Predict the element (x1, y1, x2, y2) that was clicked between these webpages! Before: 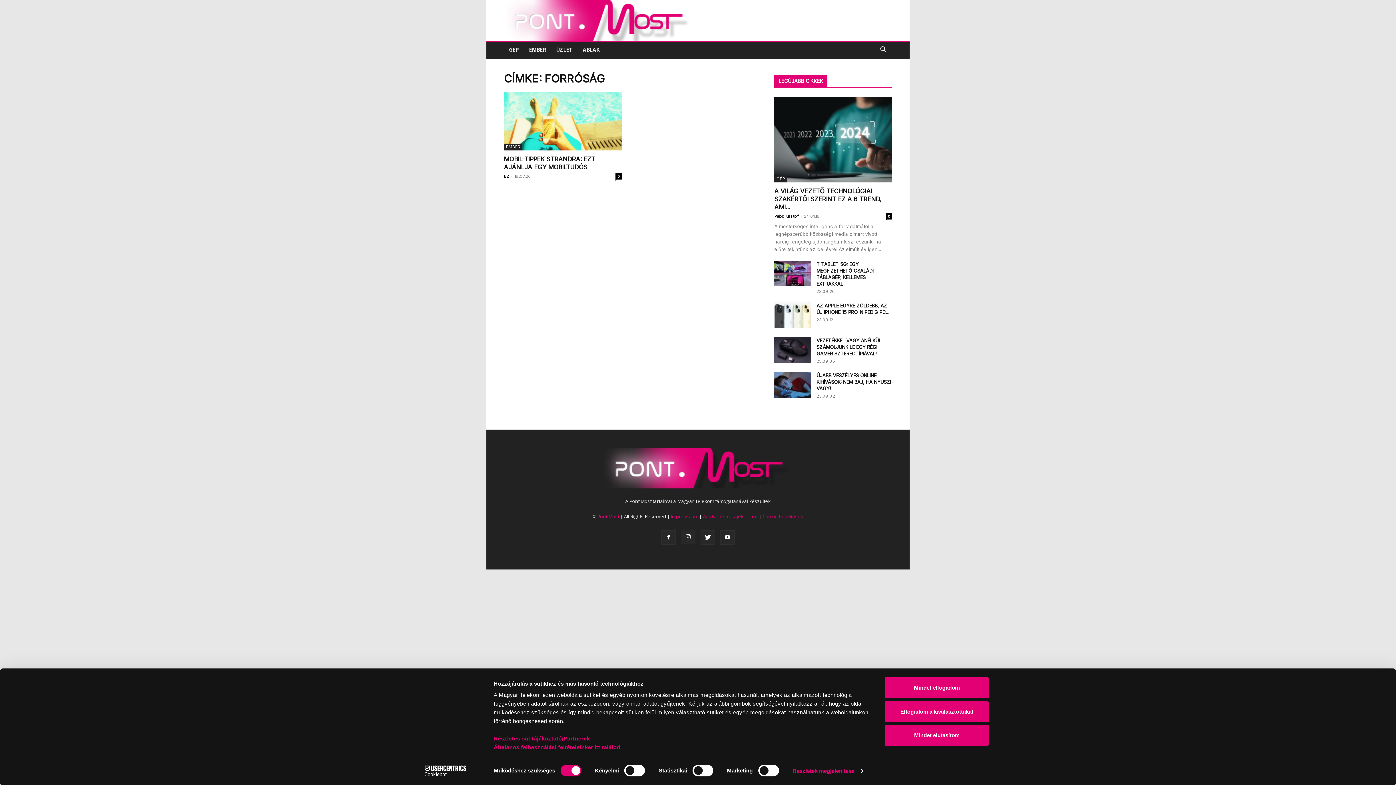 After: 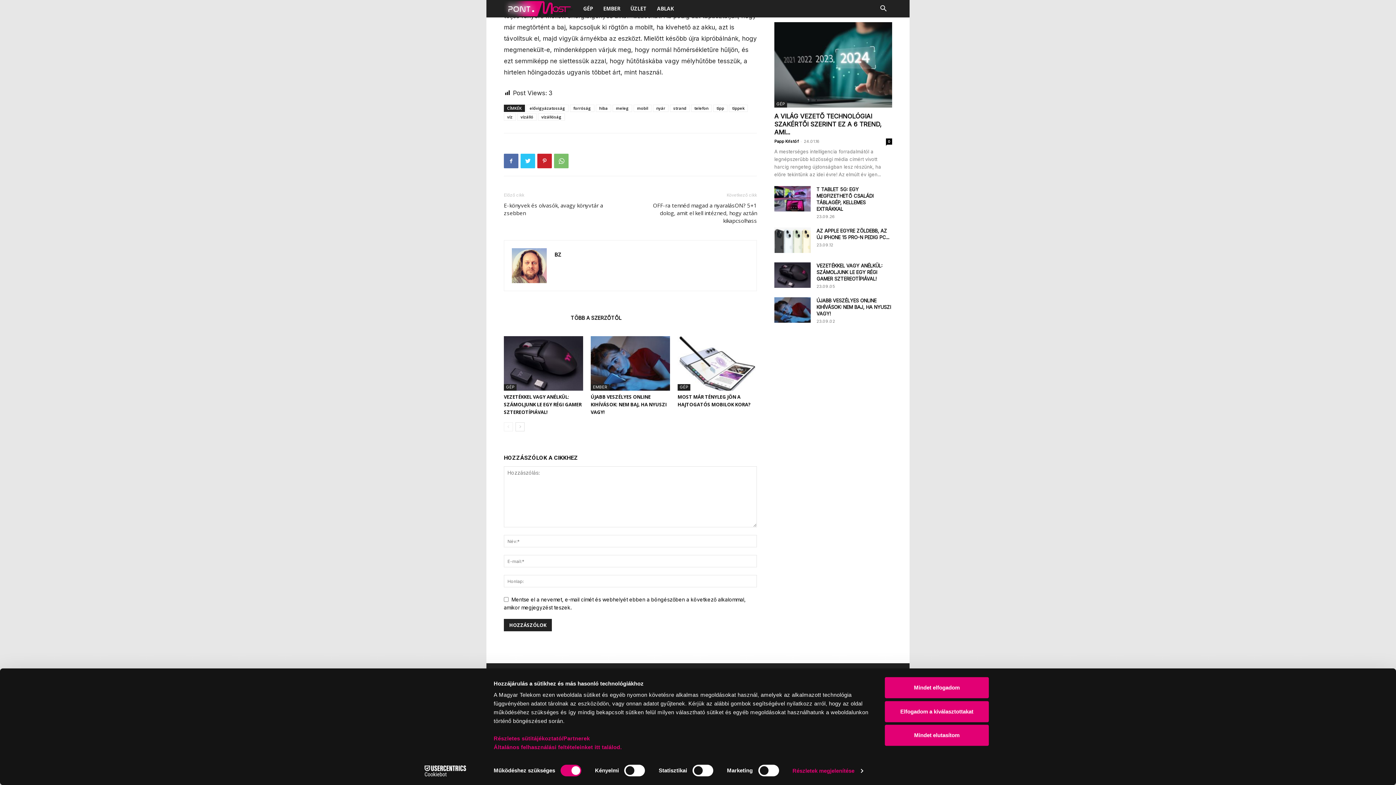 Action: label: 0 bbox: (615, 173, 621, 179)